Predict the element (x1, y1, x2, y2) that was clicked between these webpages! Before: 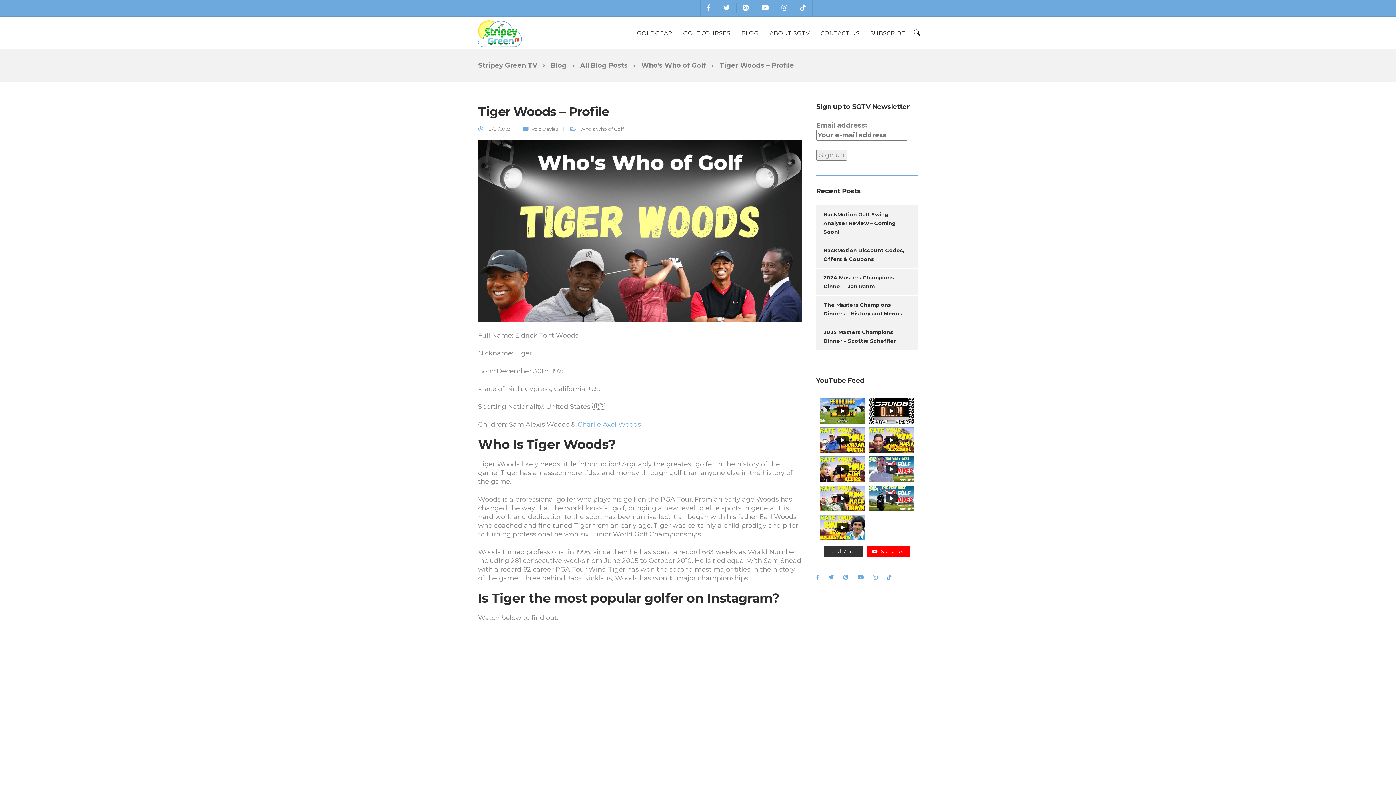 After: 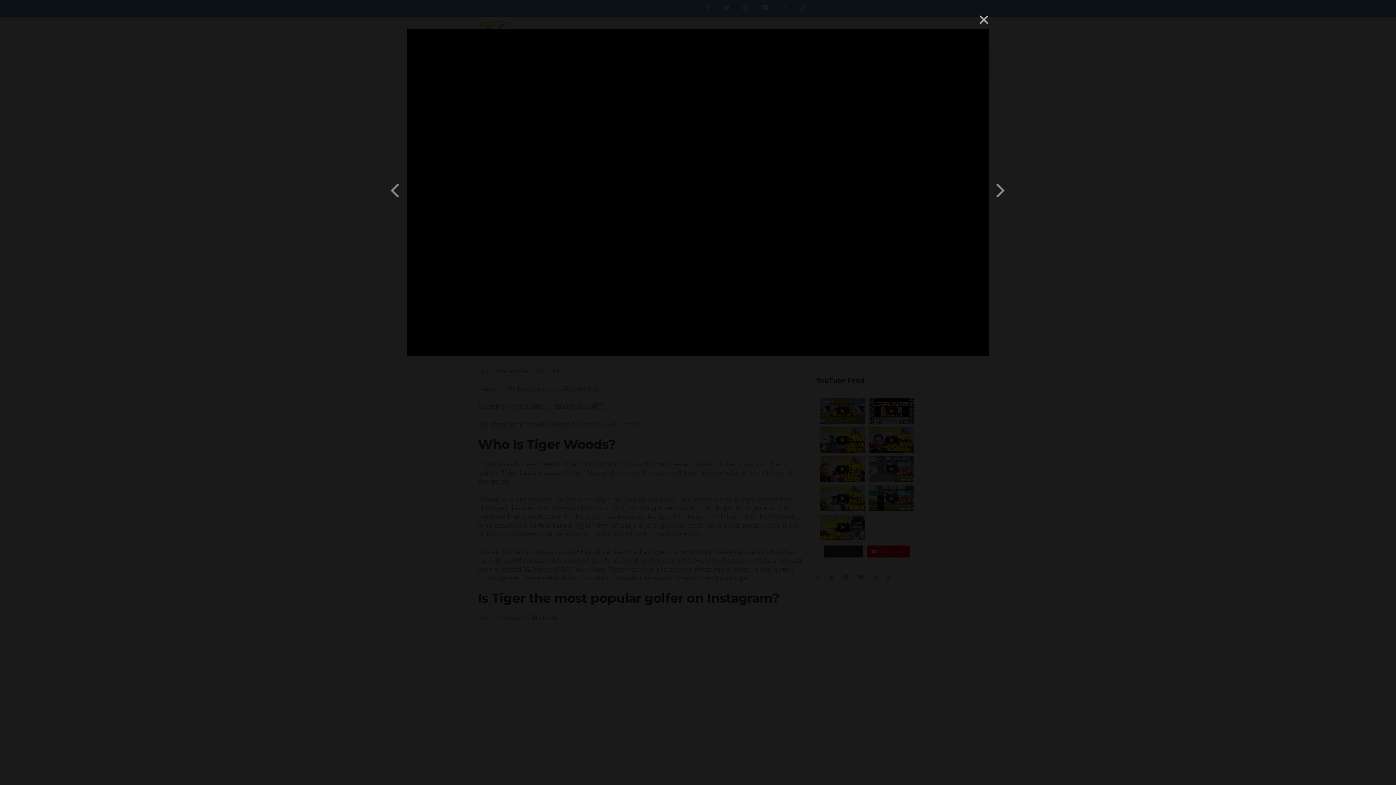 Action: bbox: (820, 456, 865, 482)